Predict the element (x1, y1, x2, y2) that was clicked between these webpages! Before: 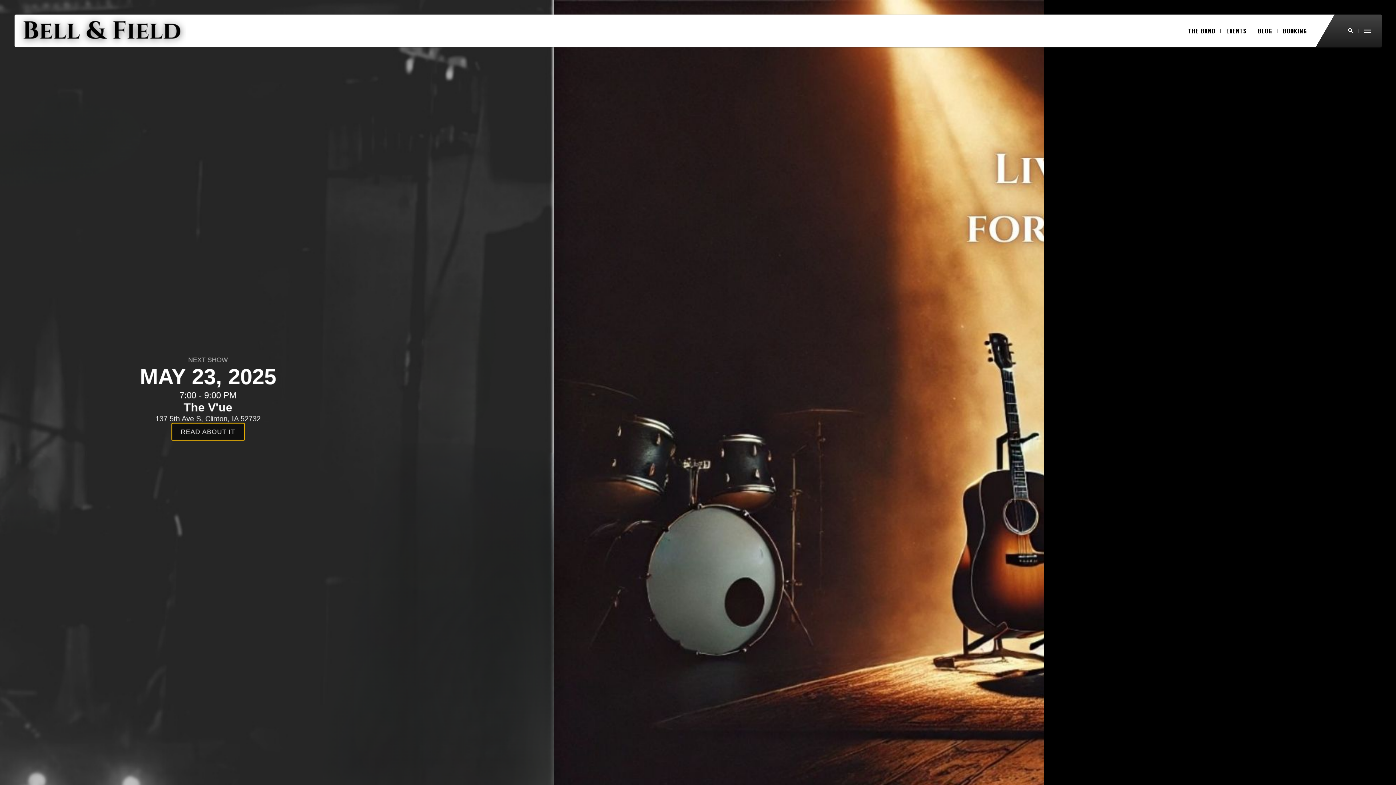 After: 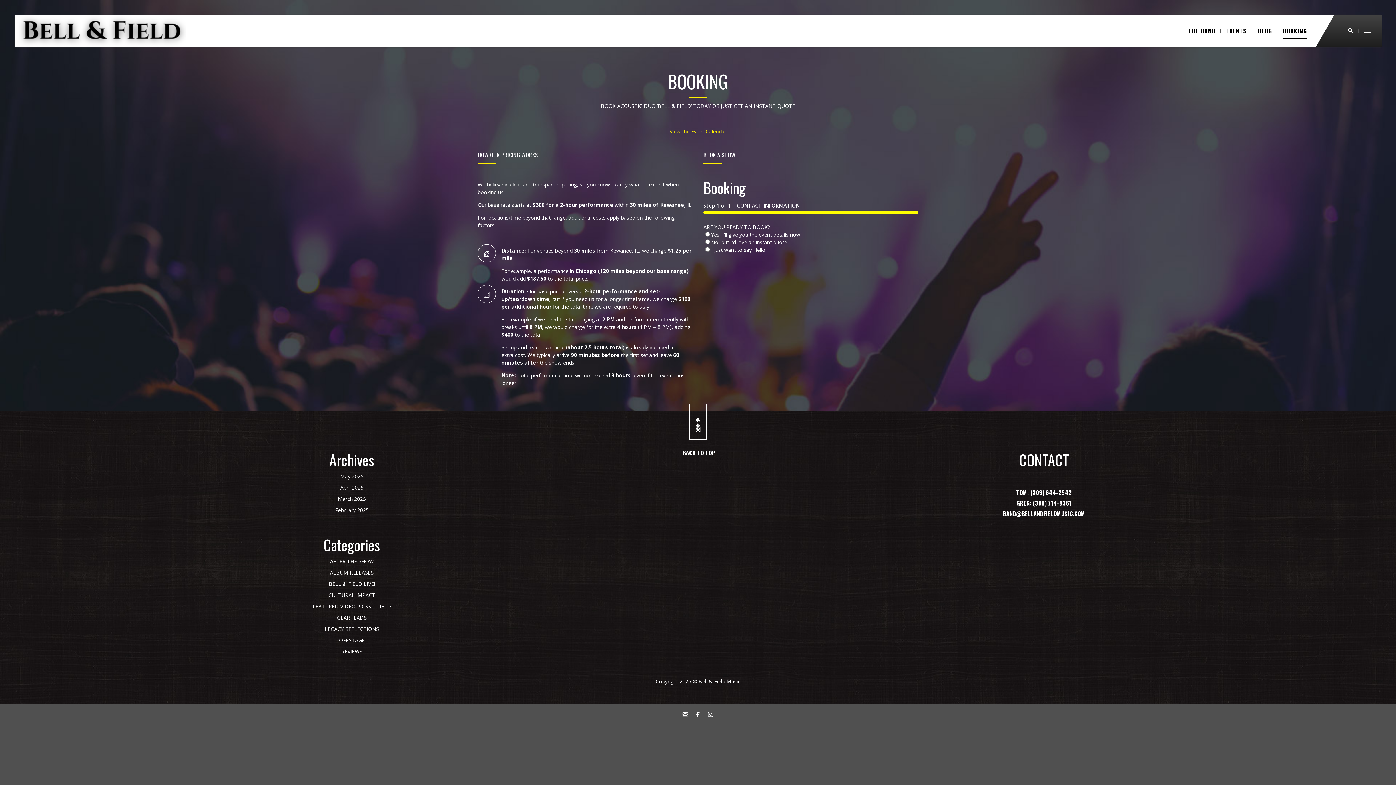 Action: bbox: (1277, 22, 1312, 38) label: BOOKING